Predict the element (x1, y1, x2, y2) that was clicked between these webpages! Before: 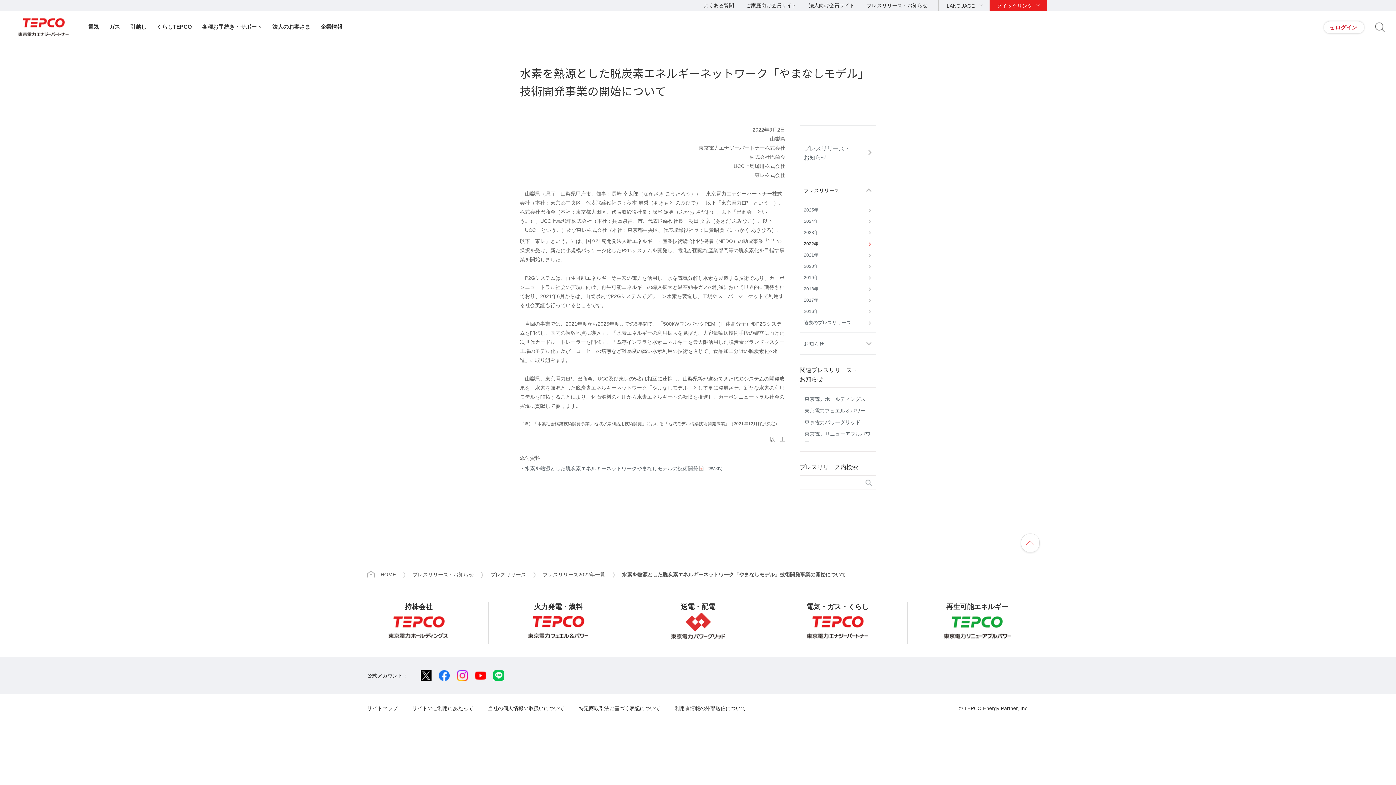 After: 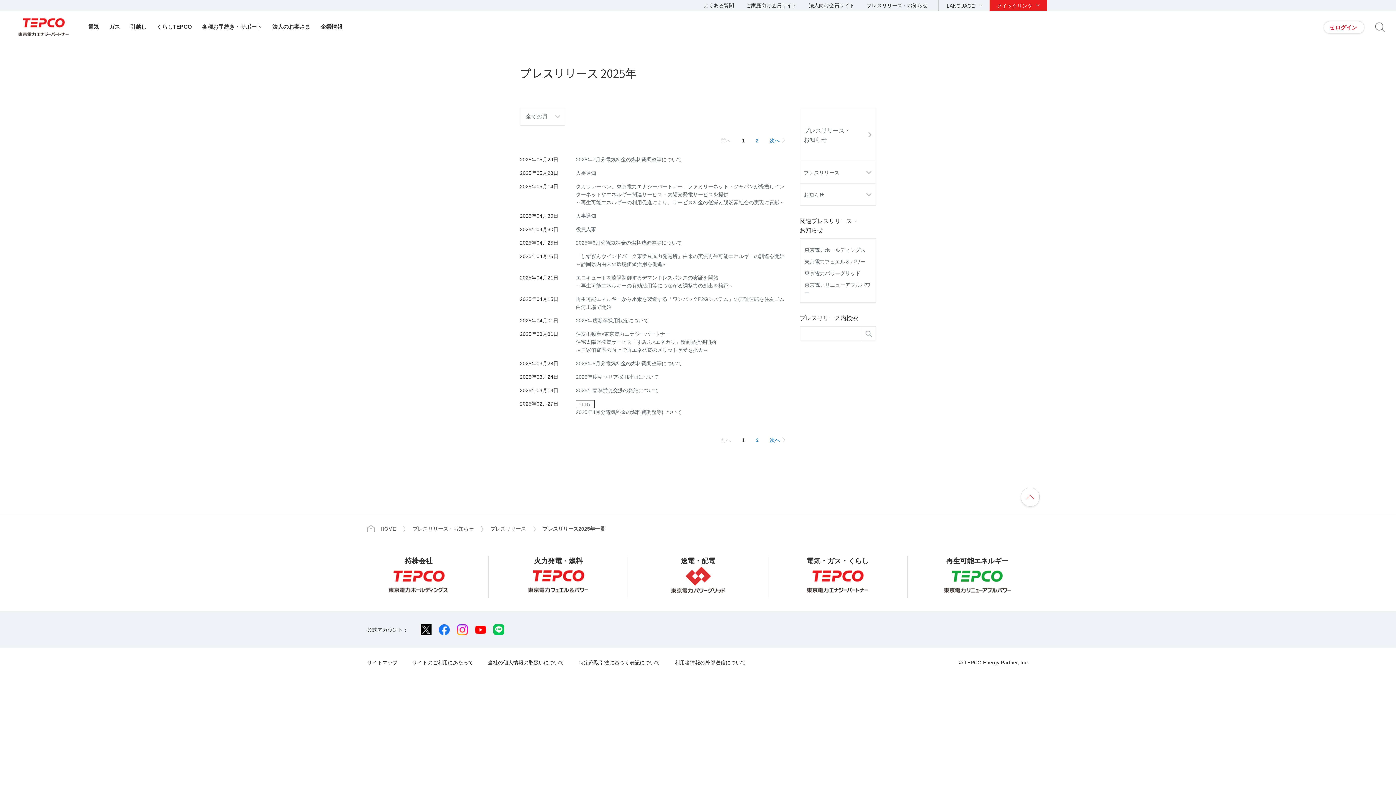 Action: label: 2025年 bbox: (800, 204, 876, 216)